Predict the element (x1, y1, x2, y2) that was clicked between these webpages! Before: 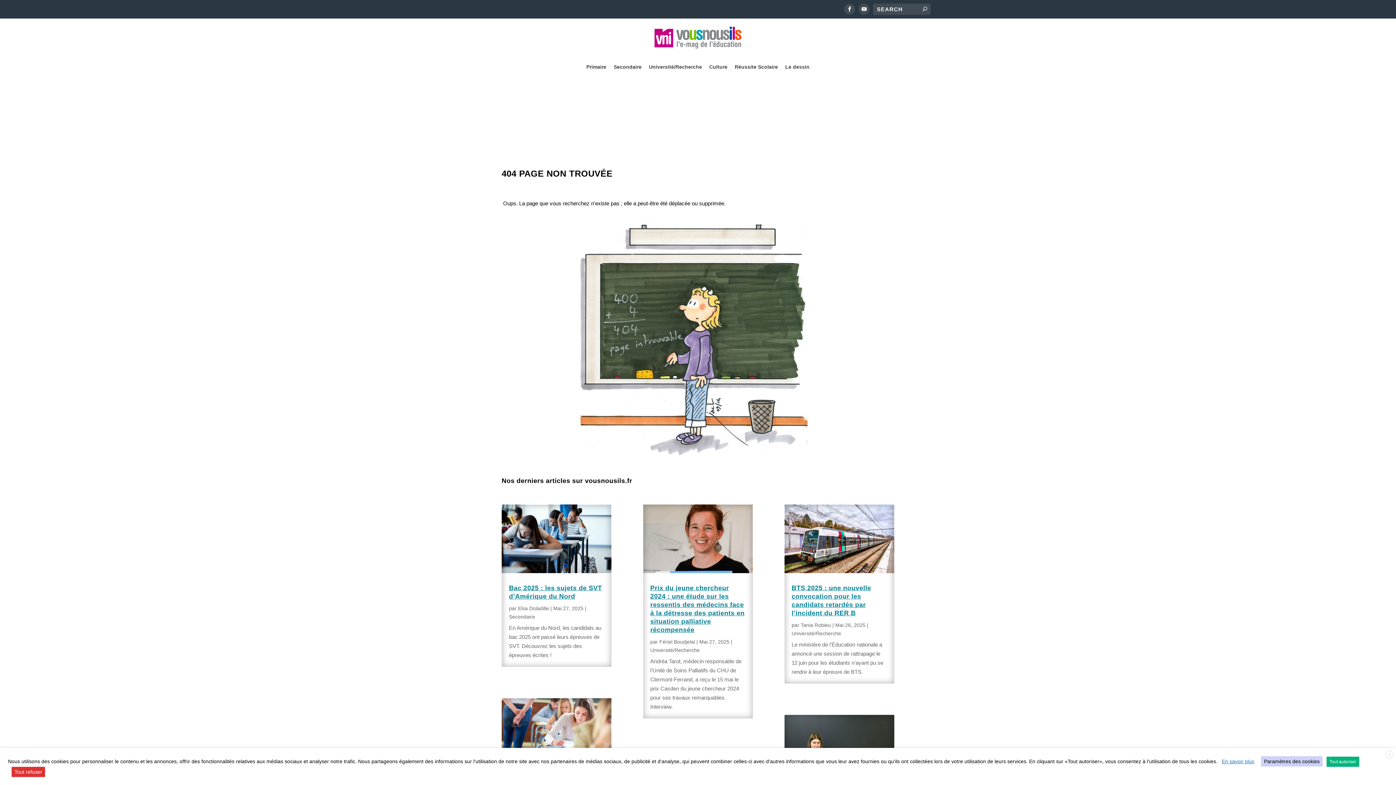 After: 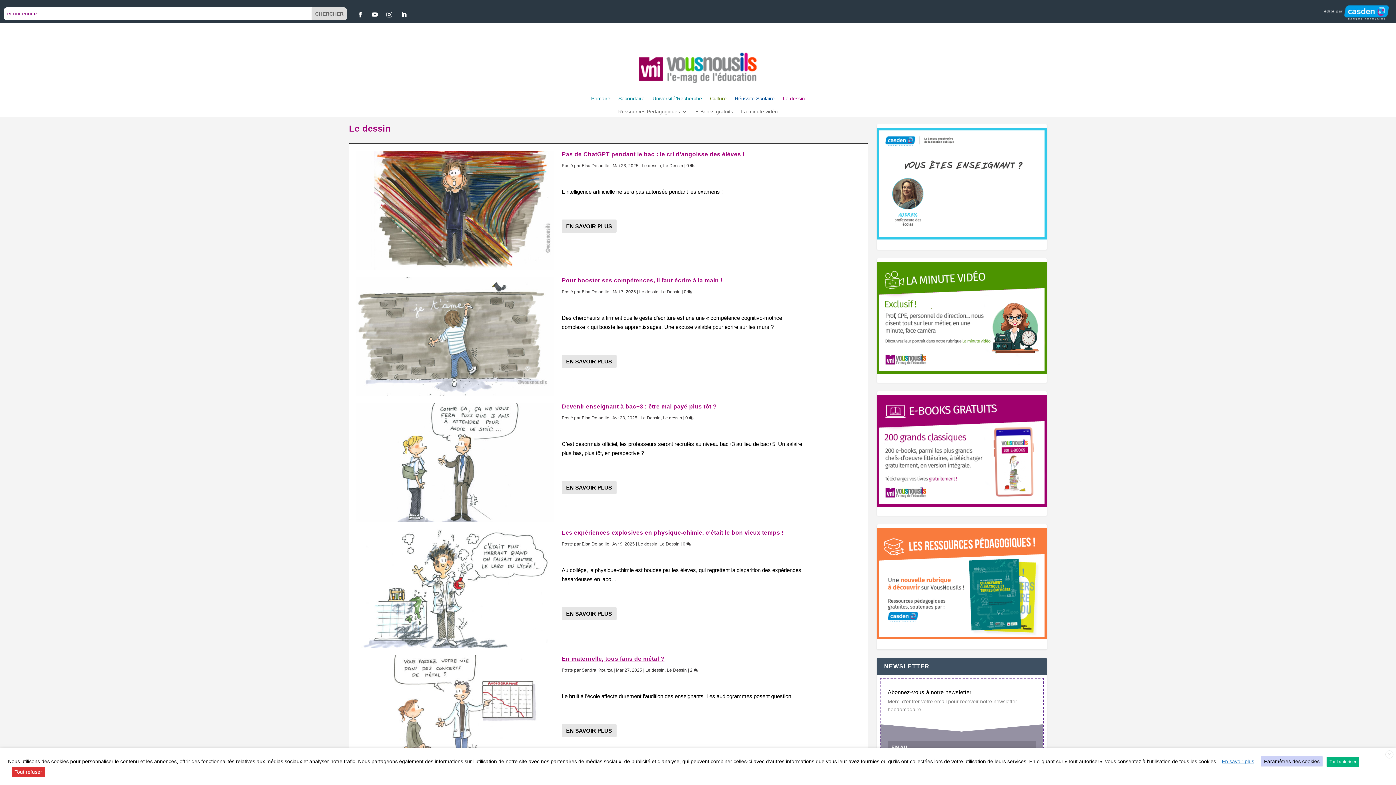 Action: bbox: (785, 64, 809, 77) label: Le dessin